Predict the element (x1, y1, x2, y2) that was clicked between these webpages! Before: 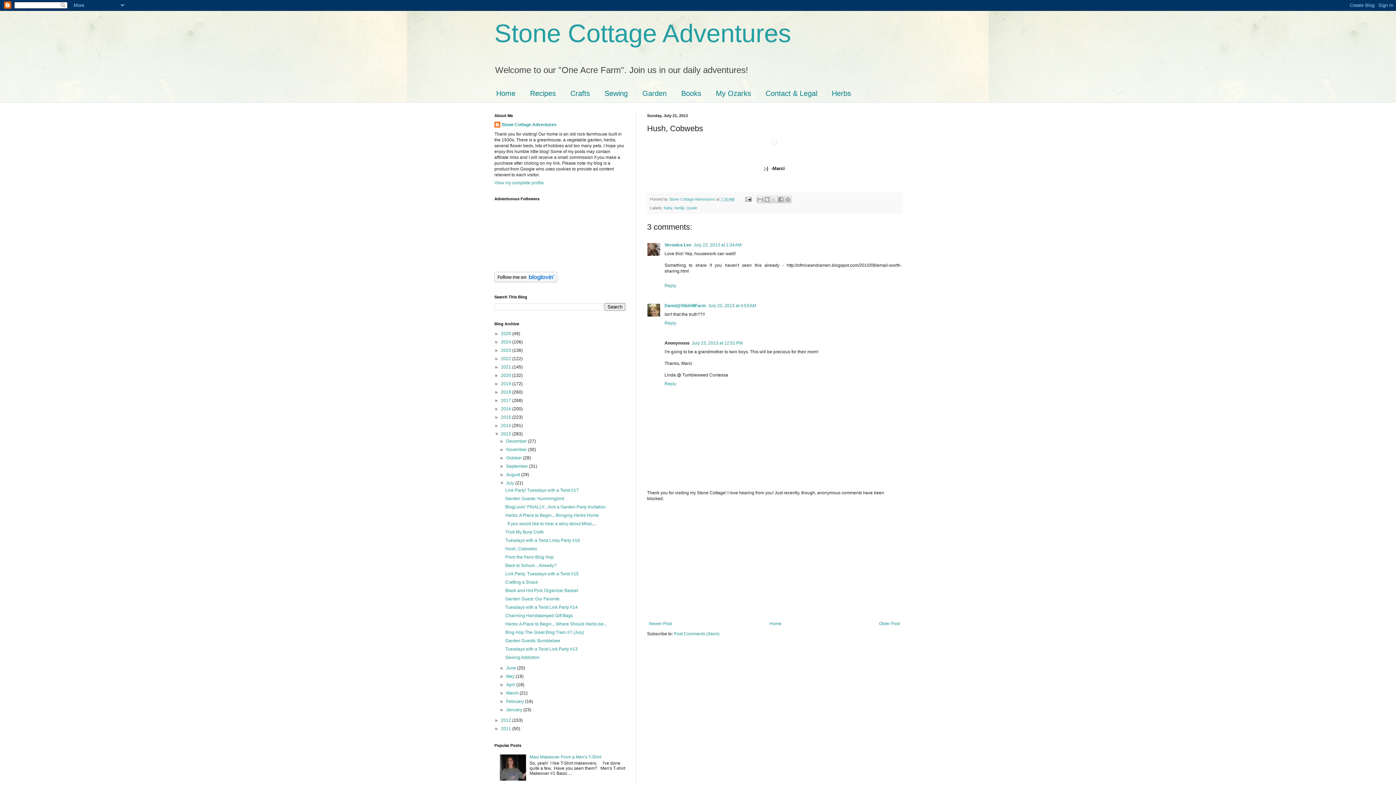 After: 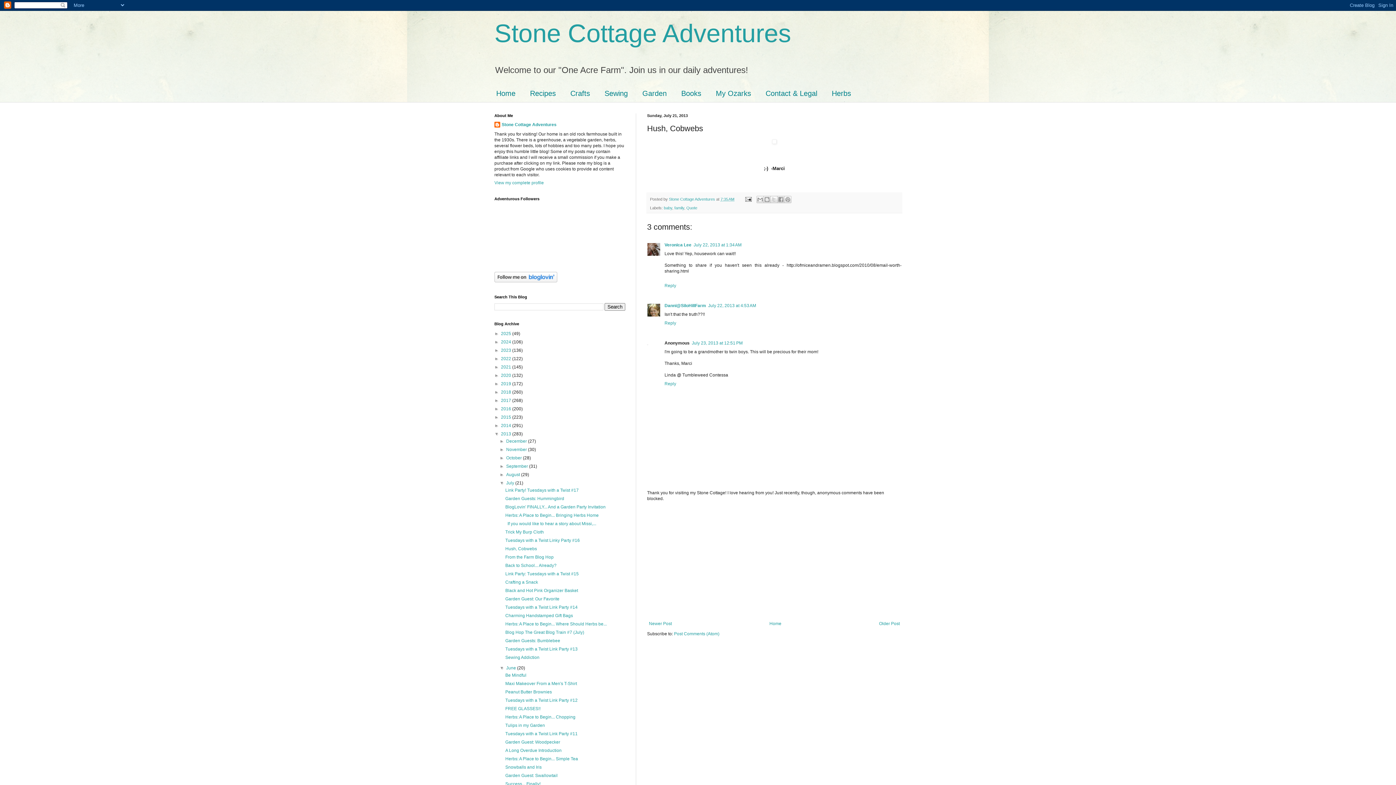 Action: label: ►   bbox: (499, 665, 506, 670)